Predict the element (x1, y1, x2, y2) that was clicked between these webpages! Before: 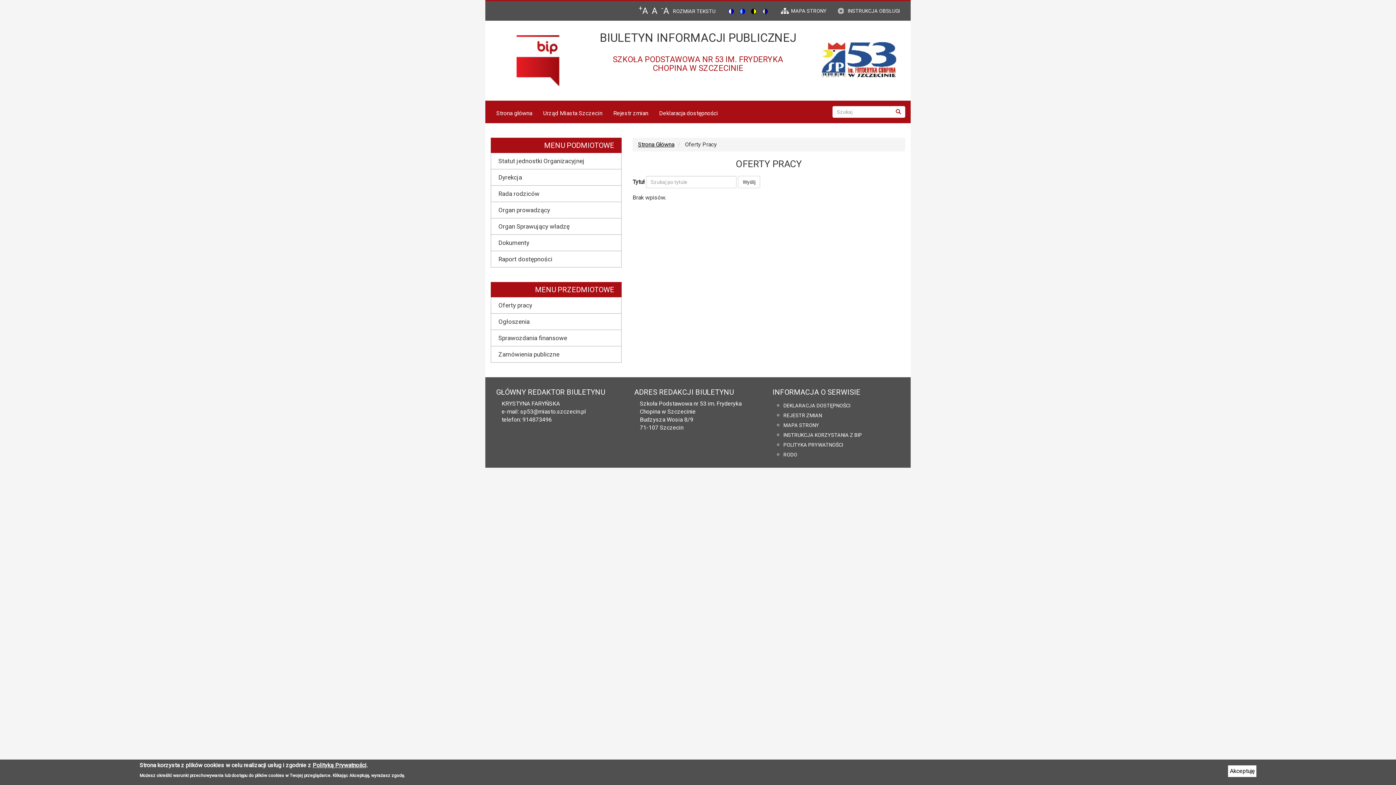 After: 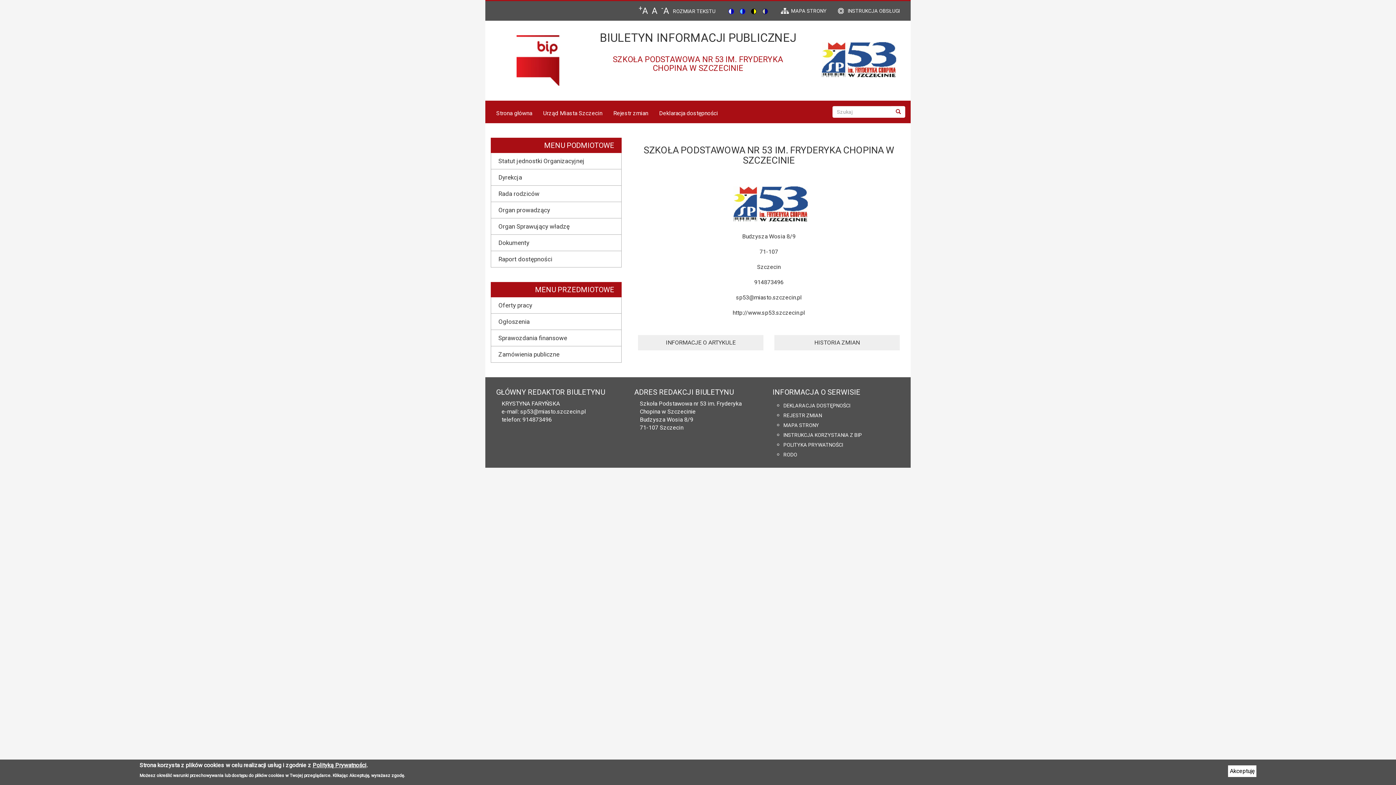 Action: bbox: (638, 141, 674, 148) label: Strona Główna